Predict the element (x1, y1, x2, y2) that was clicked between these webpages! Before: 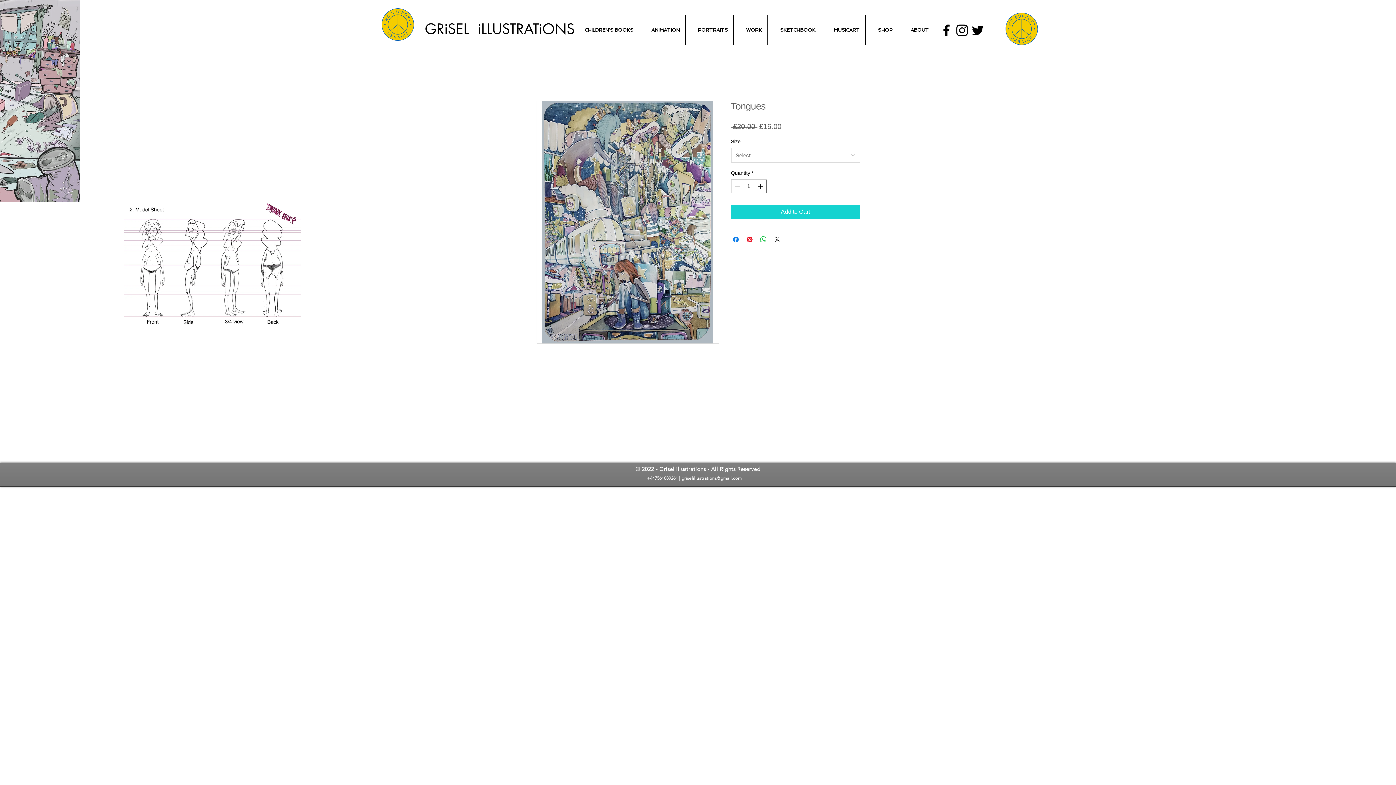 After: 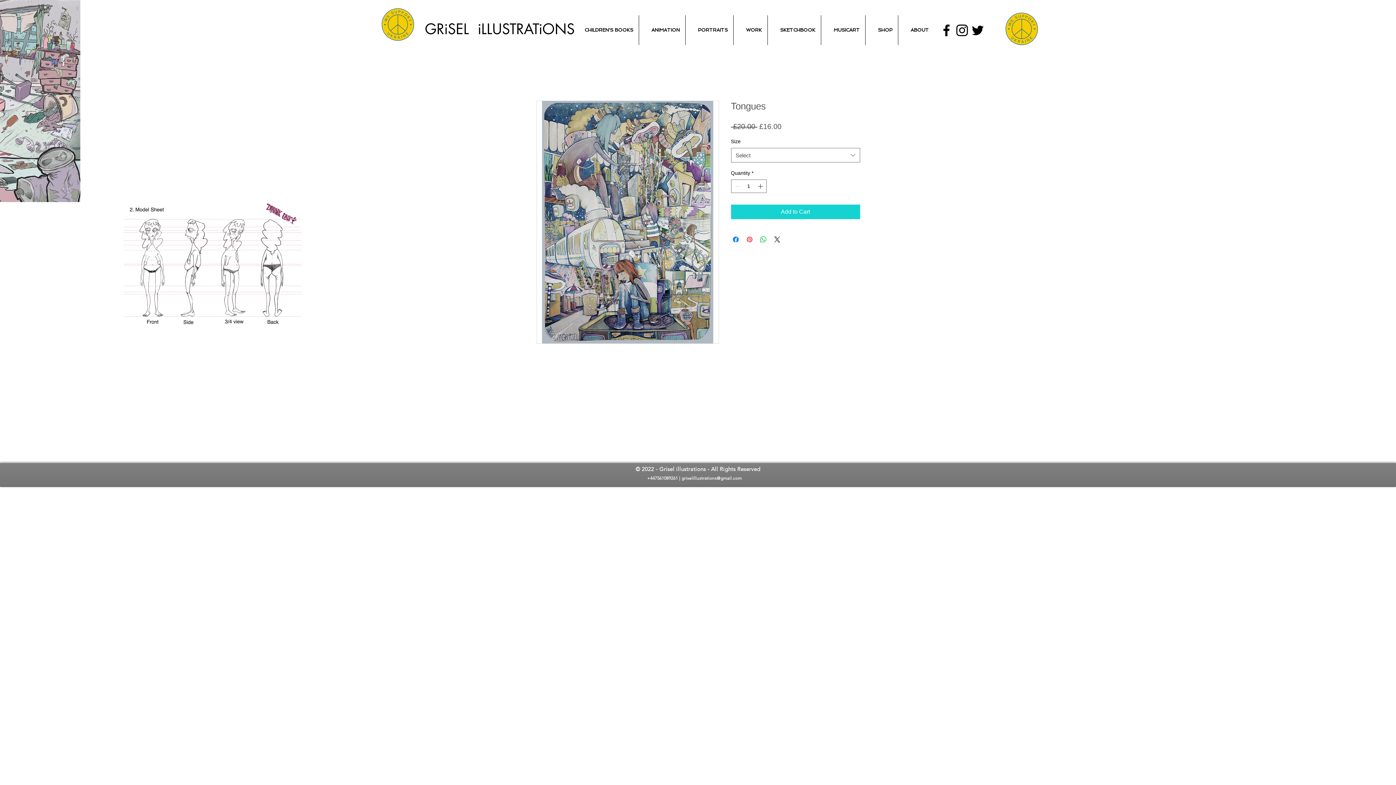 Action: bbox: (745, 235, 754, 244) label: Pin on Pinterest